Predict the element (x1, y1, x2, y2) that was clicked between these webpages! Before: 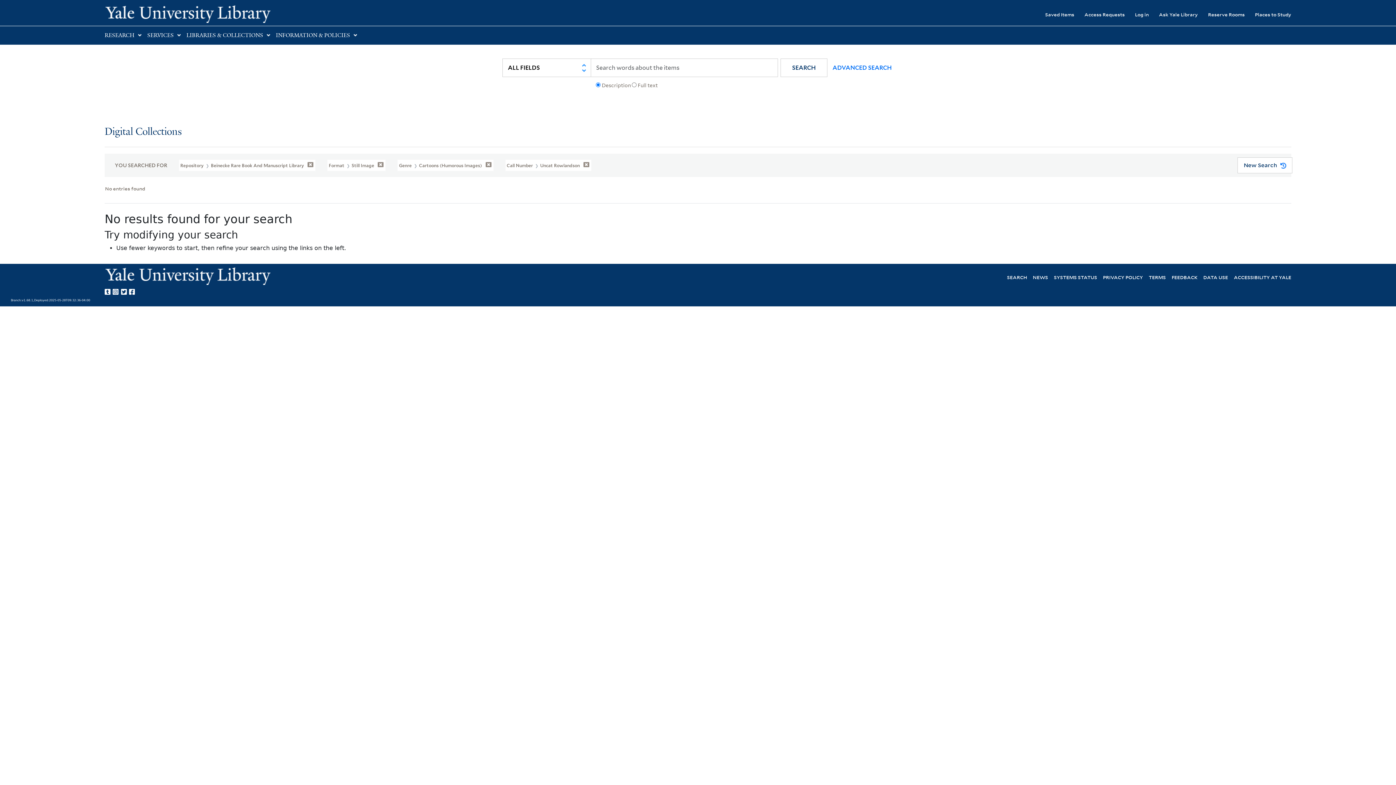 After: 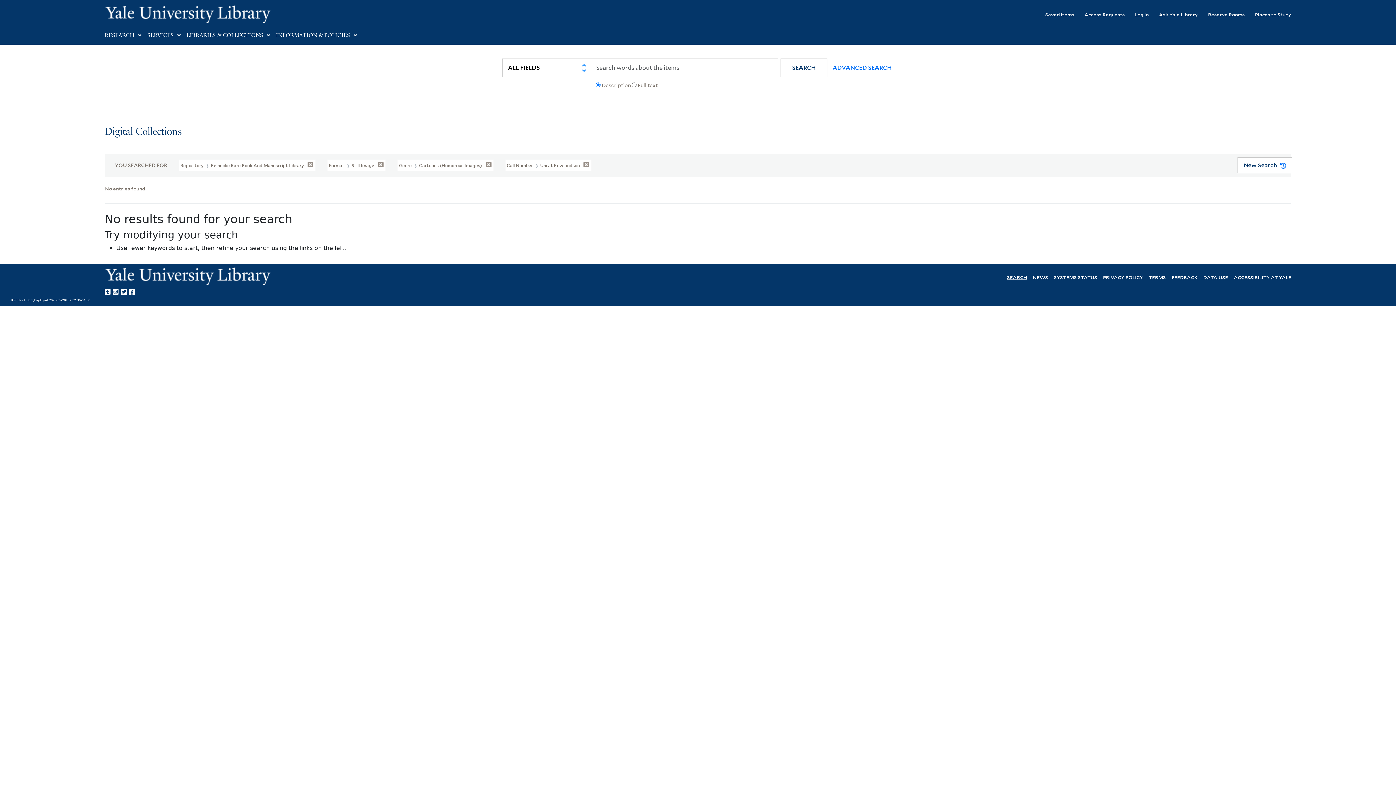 Action: bbox: (1007, 273, 1027, 280) label: SEARCH